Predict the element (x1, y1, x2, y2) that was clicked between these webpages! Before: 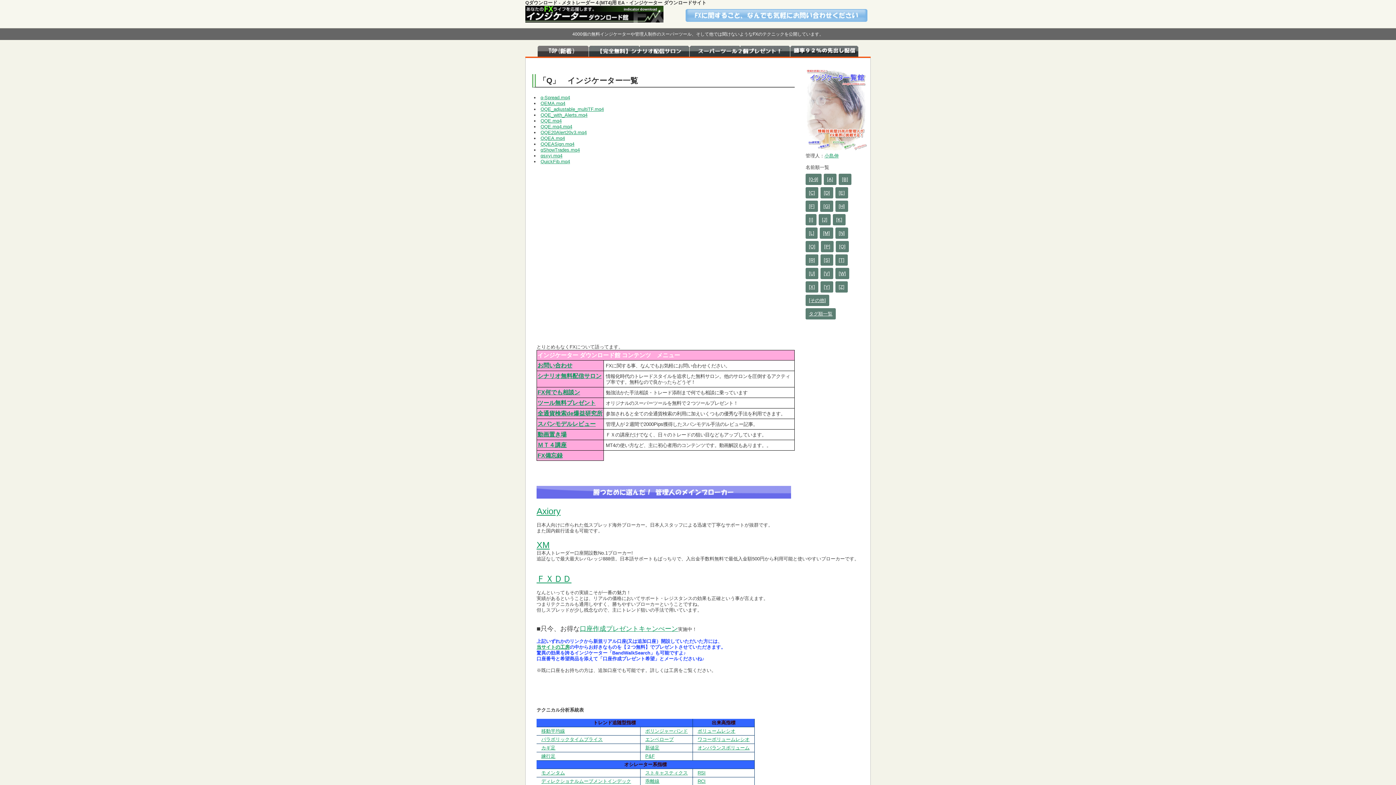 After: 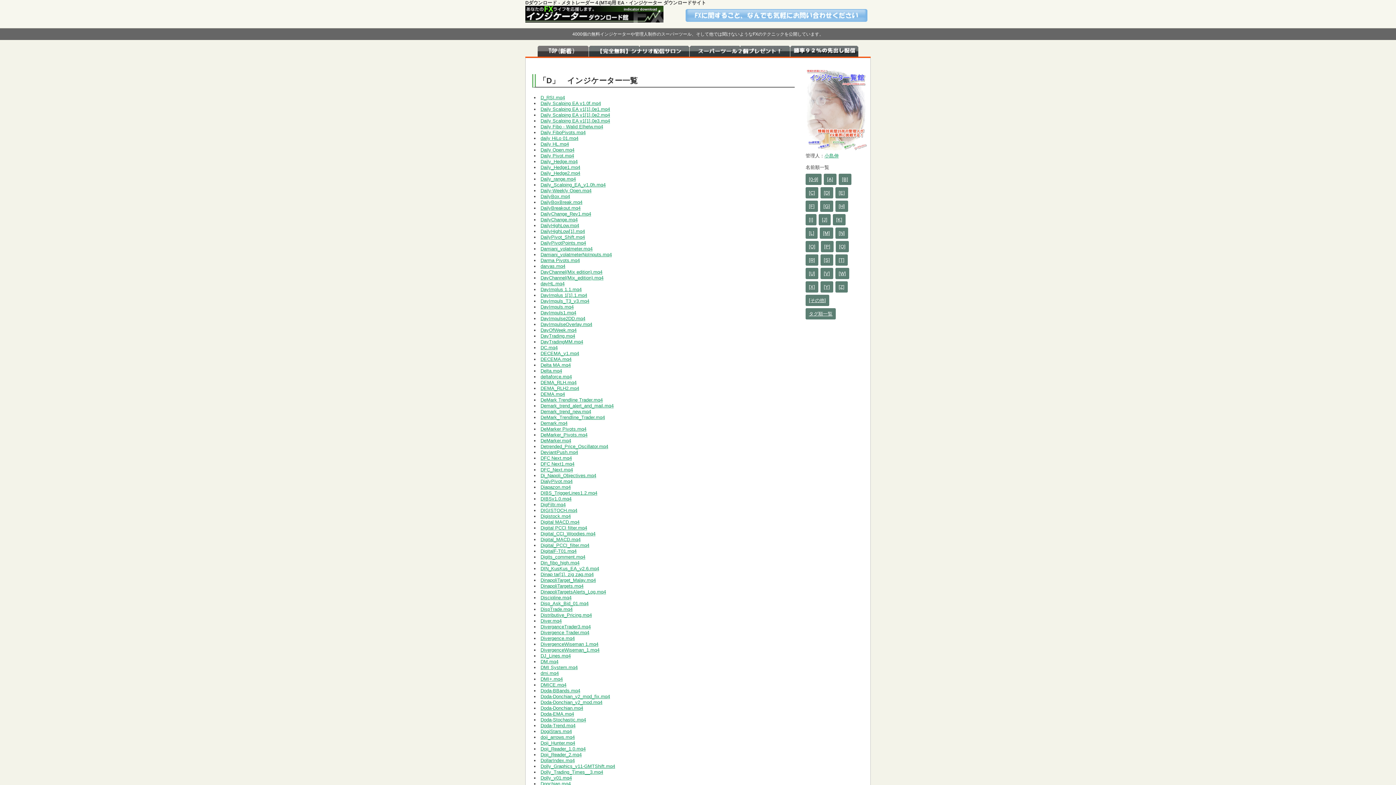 Action: label: [D] bbox: (820, 187, 833, 198)